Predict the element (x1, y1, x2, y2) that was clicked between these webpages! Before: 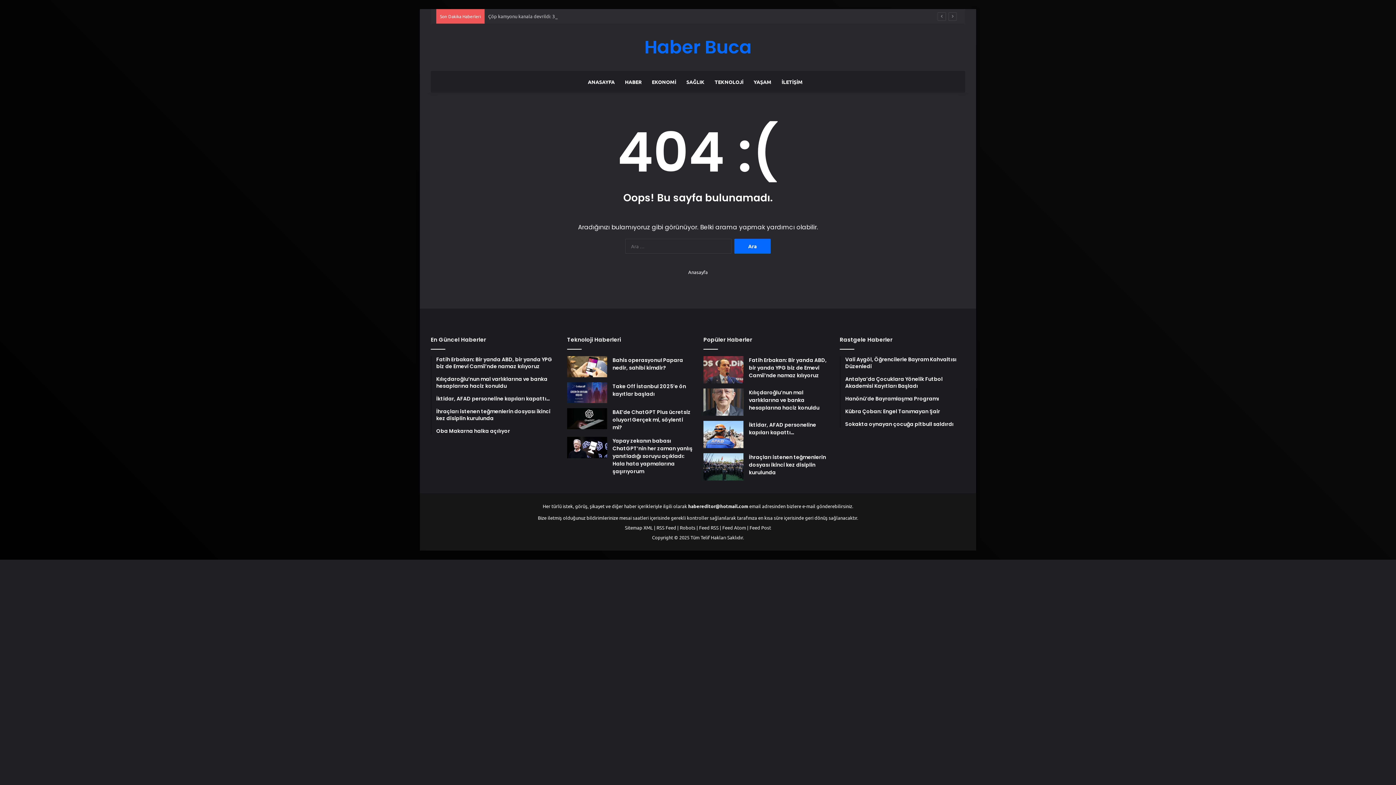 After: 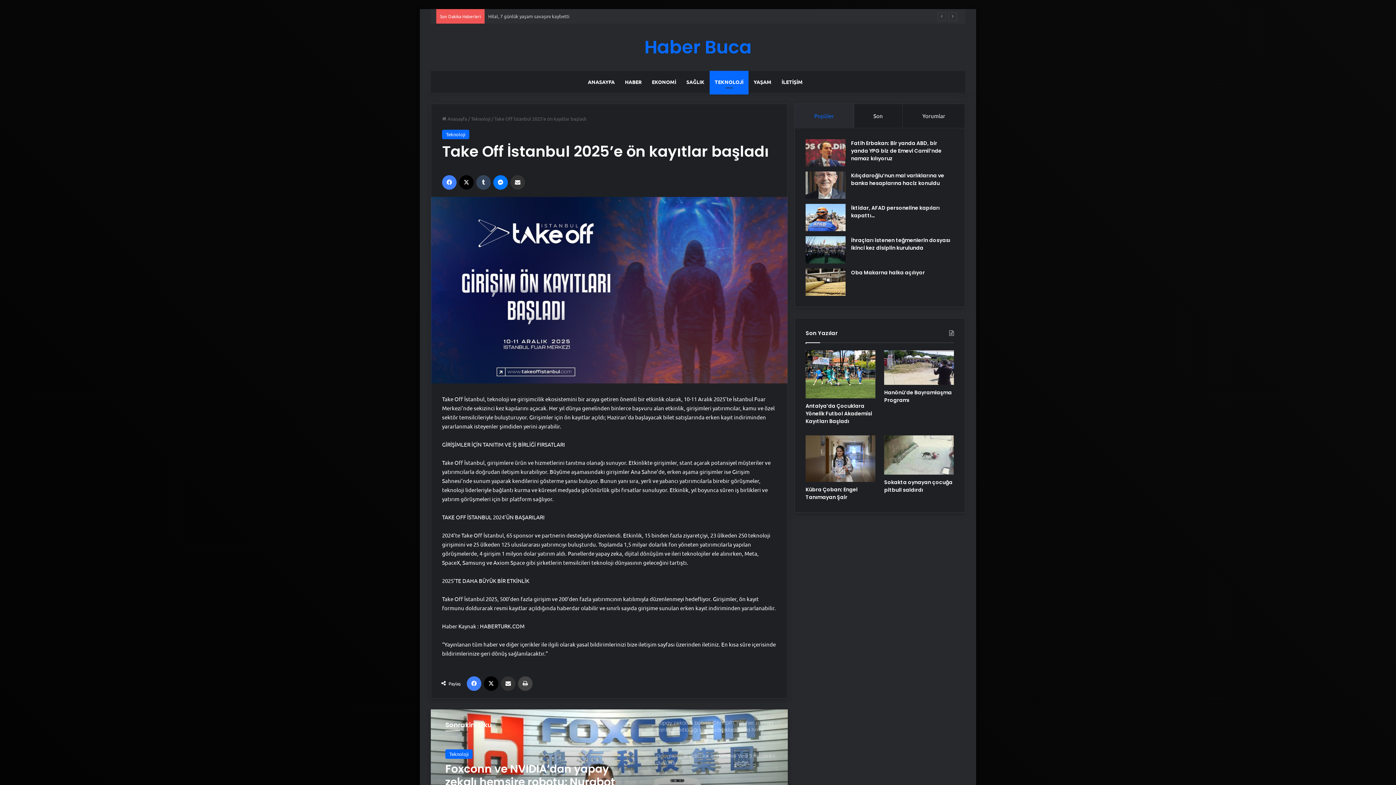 Action: label: Take Off İstanbul 2025’e ön kayıtlar başladı bbox: (567, 382, 607, 403)